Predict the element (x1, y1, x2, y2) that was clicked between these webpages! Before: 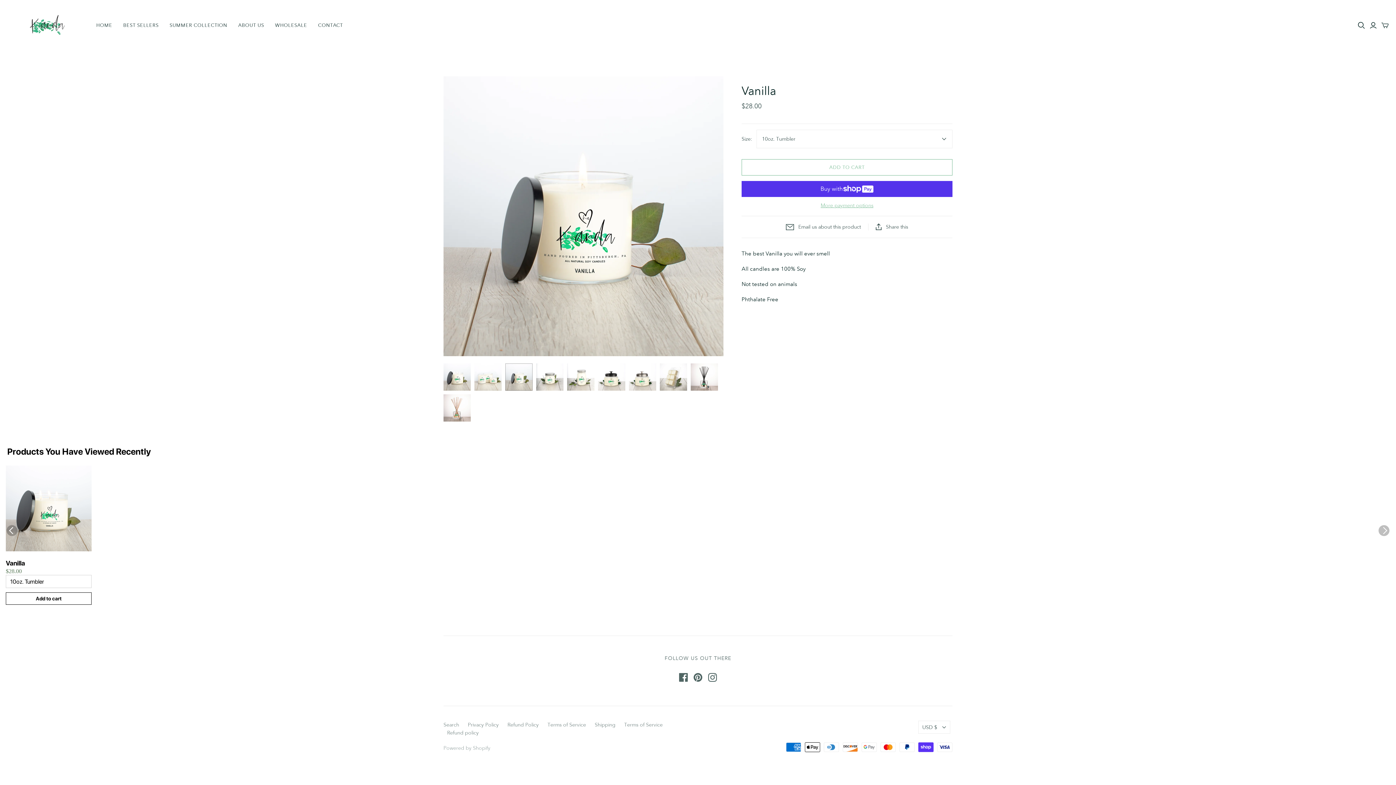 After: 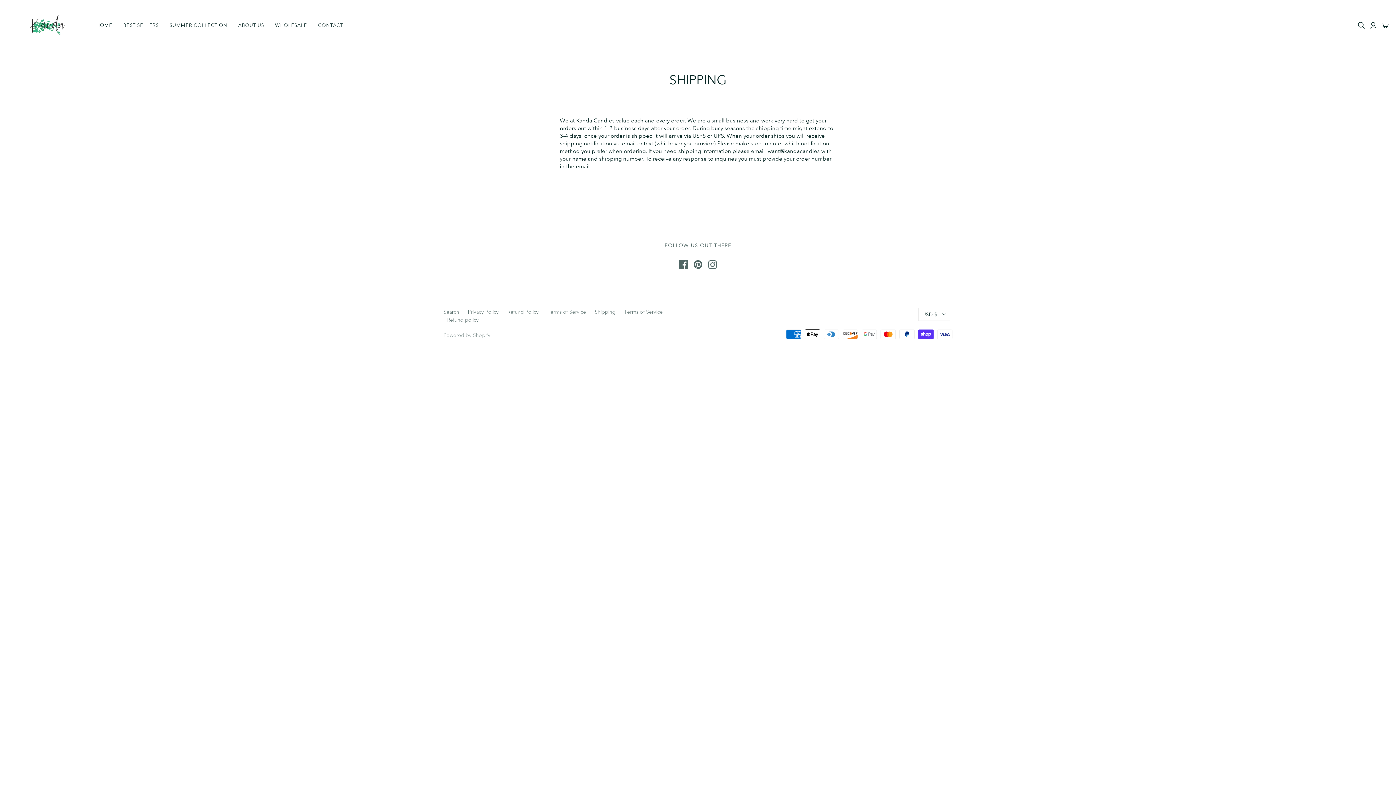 Action: label: Shipping bbox: (594, 500, 615, 506)